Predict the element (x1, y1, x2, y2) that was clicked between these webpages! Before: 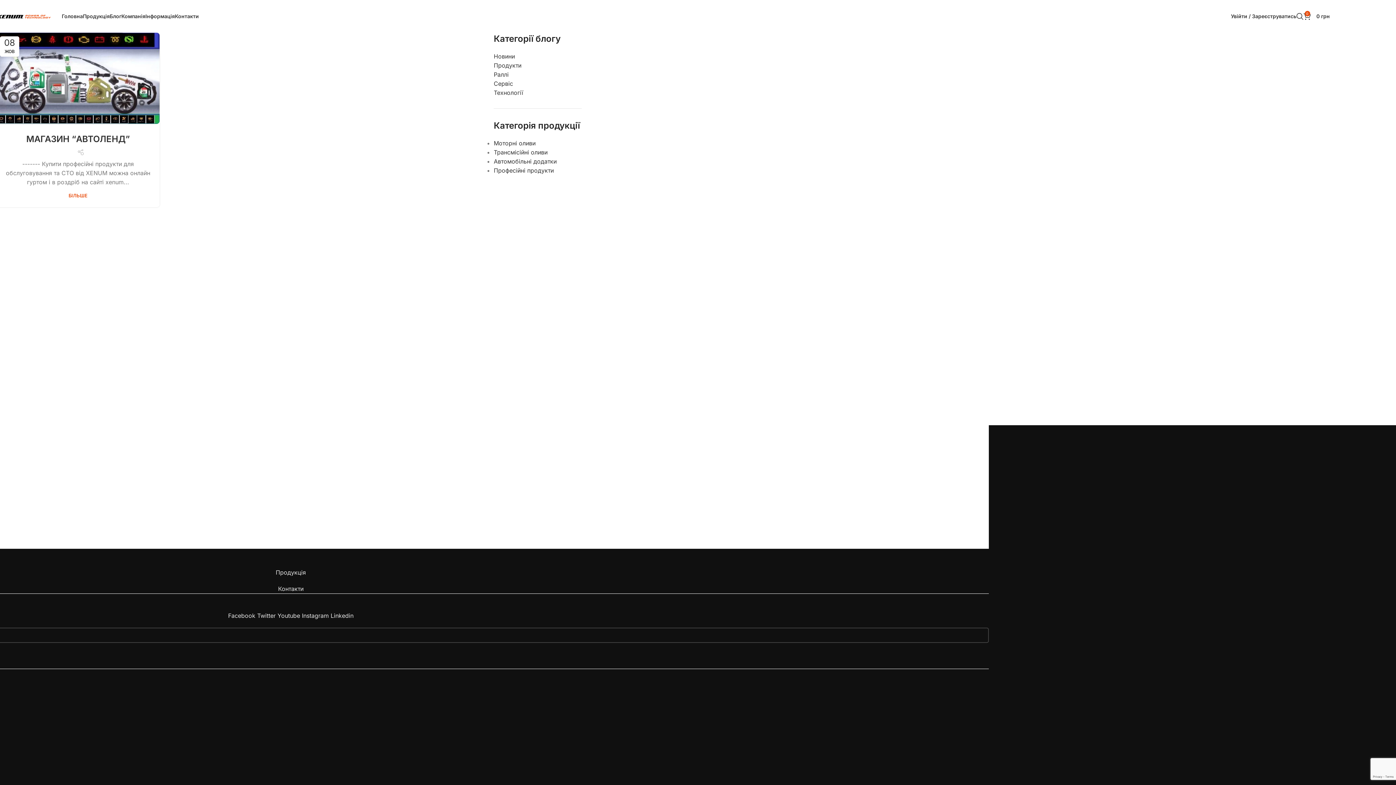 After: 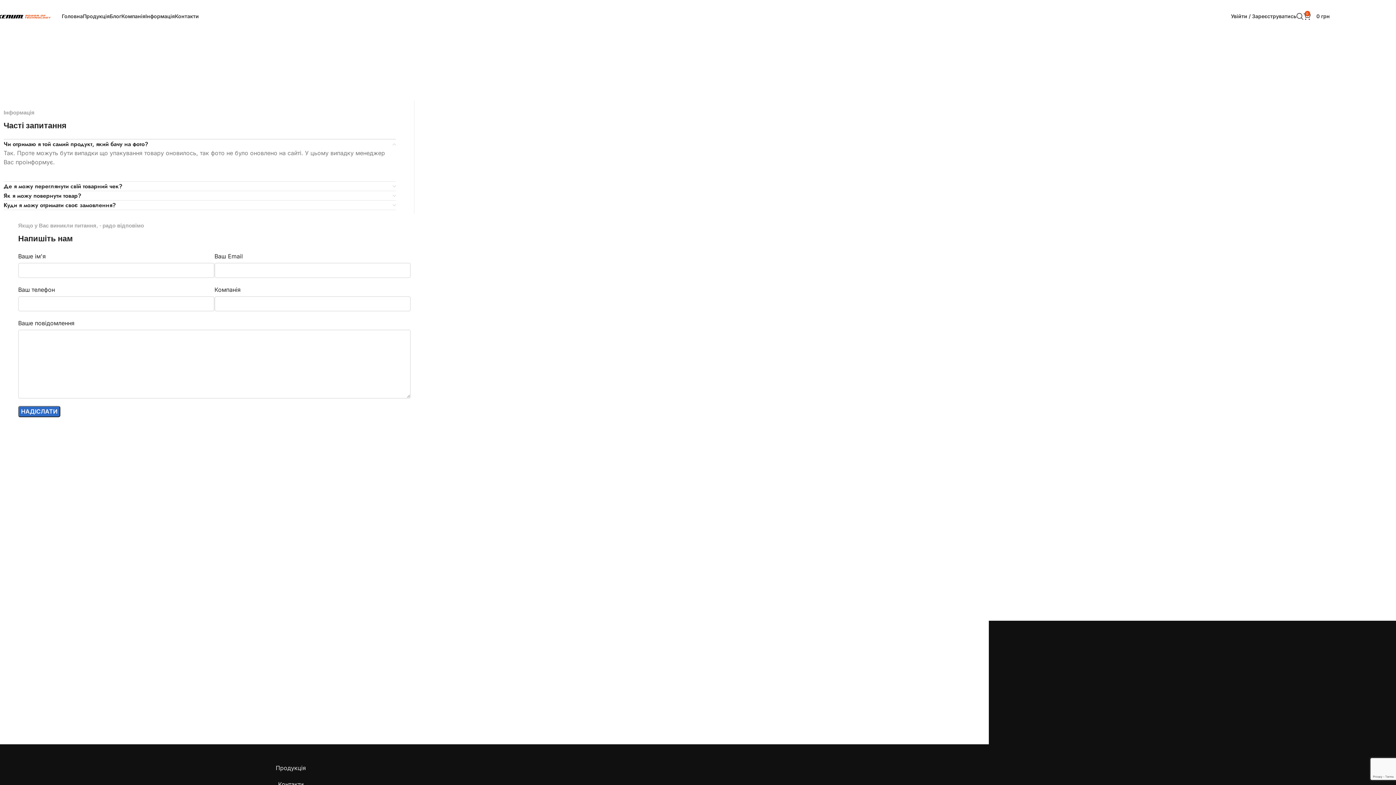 Action: label: Контакти bbox: (278, 585, 303, 592)